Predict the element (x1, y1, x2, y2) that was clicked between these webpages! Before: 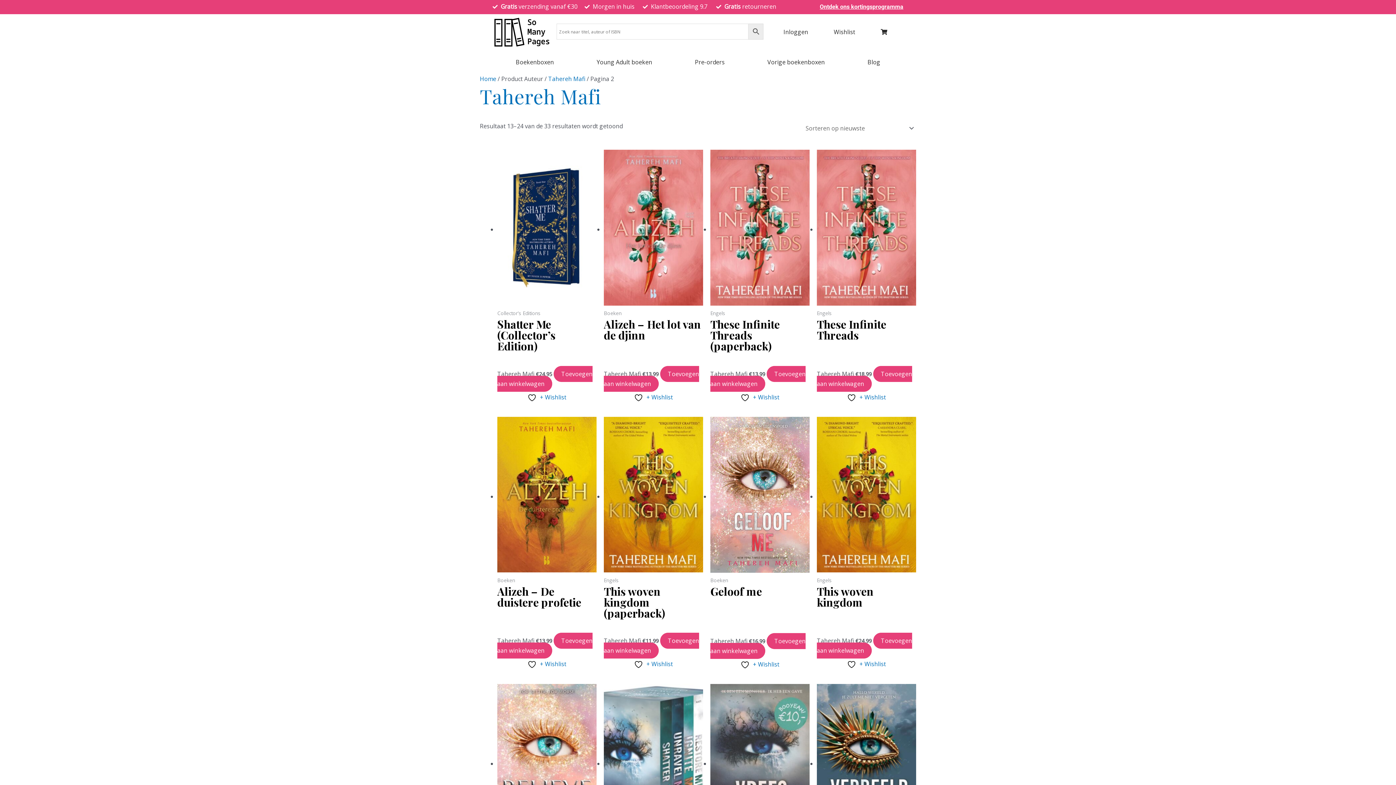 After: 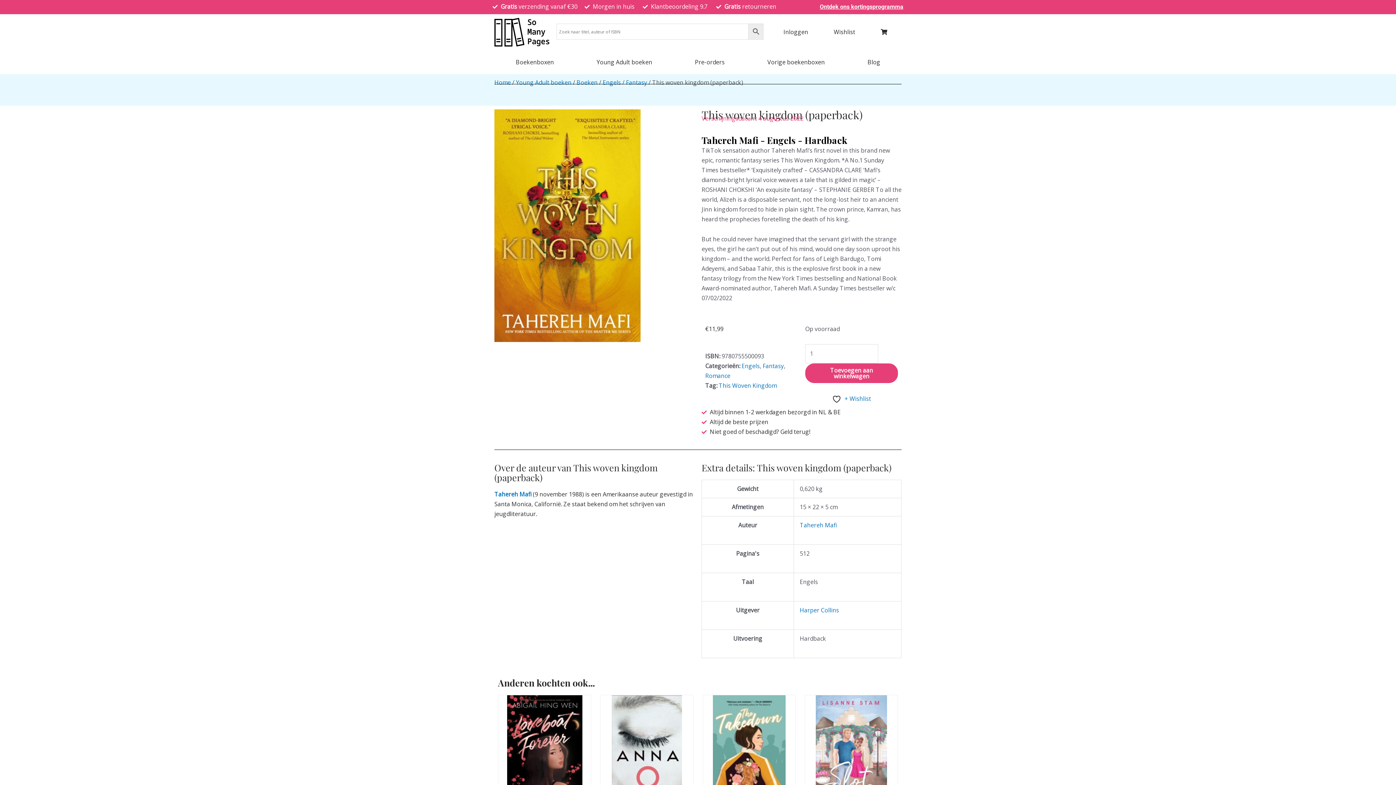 Action: bbox: (604, 416, 703, 577)